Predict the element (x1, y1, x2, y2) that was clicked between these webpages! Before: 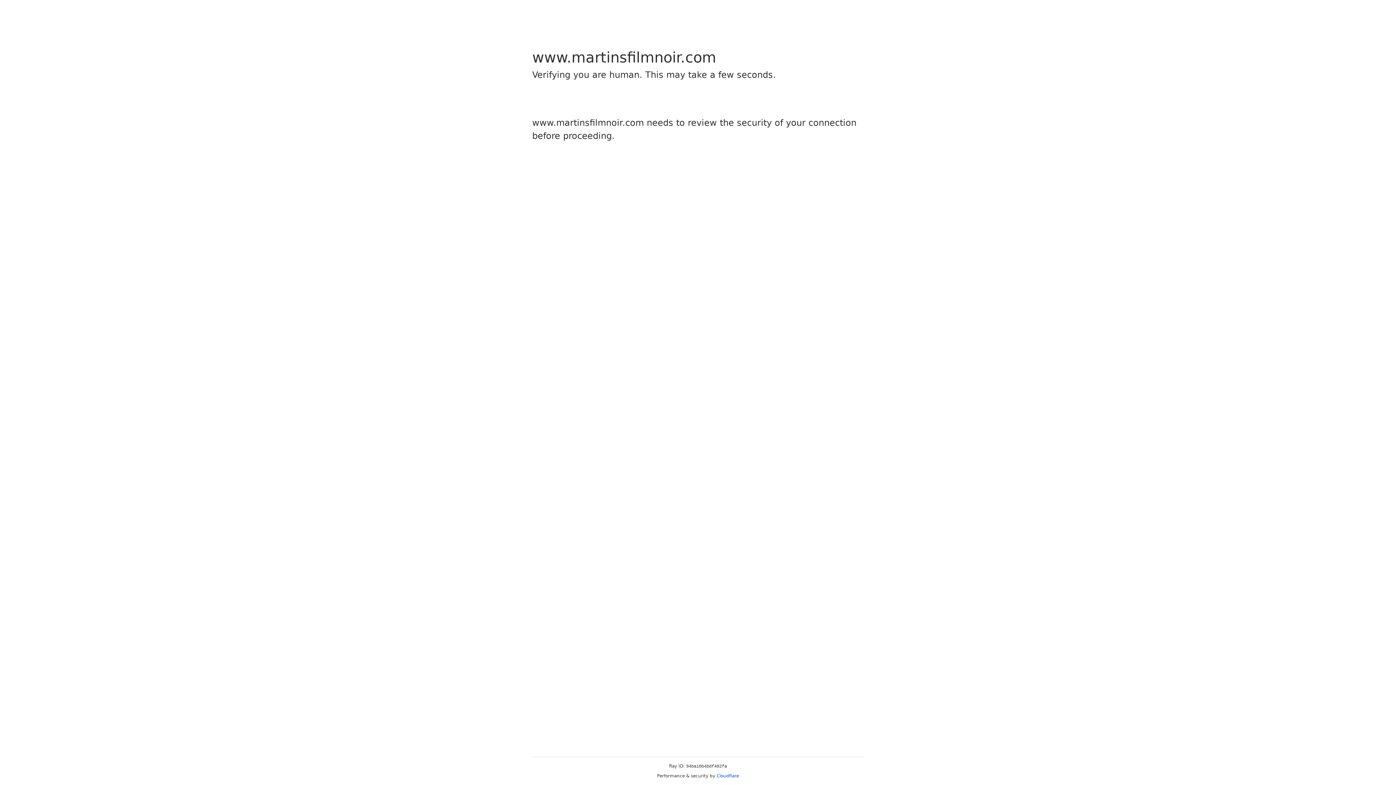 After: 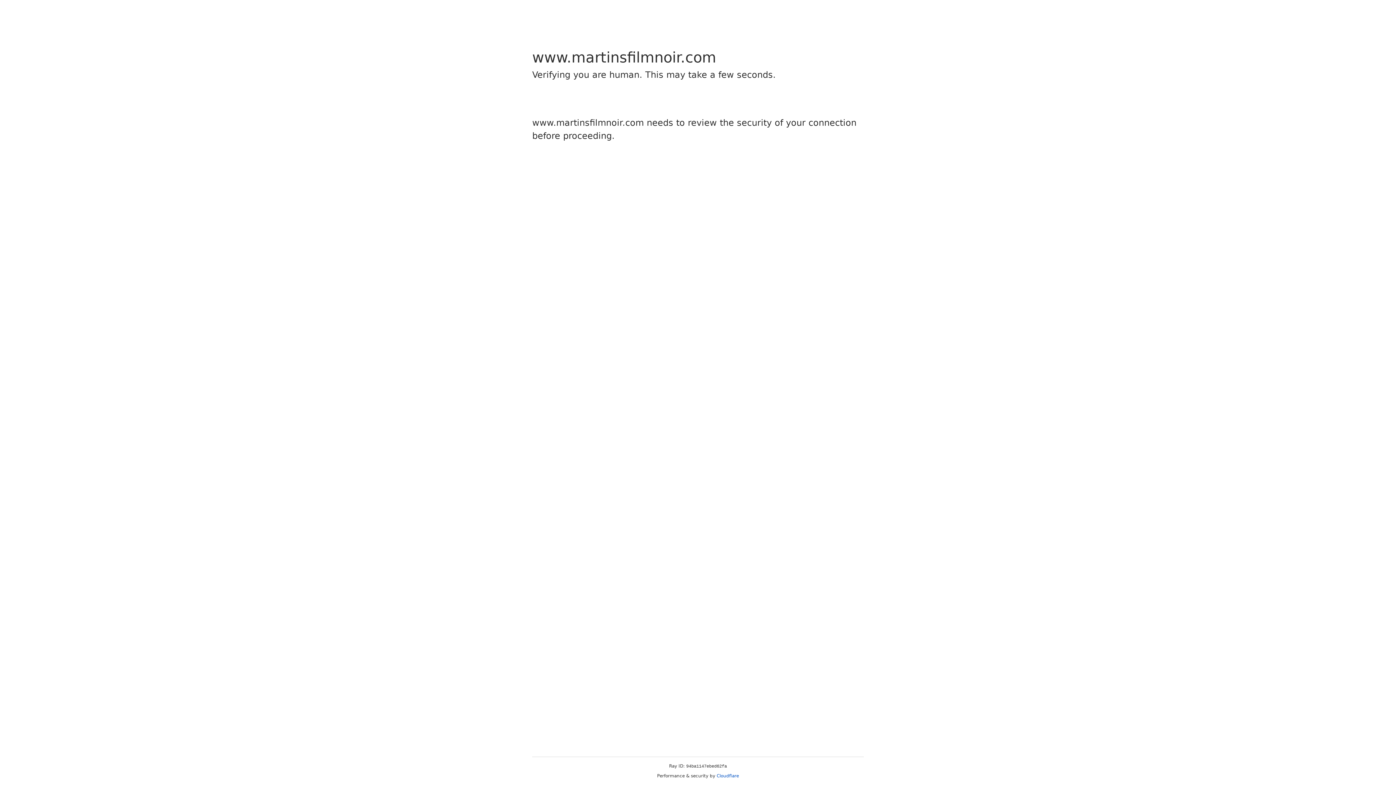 Action: label: Cloudflare bbox: (716, 773, 739, 778)